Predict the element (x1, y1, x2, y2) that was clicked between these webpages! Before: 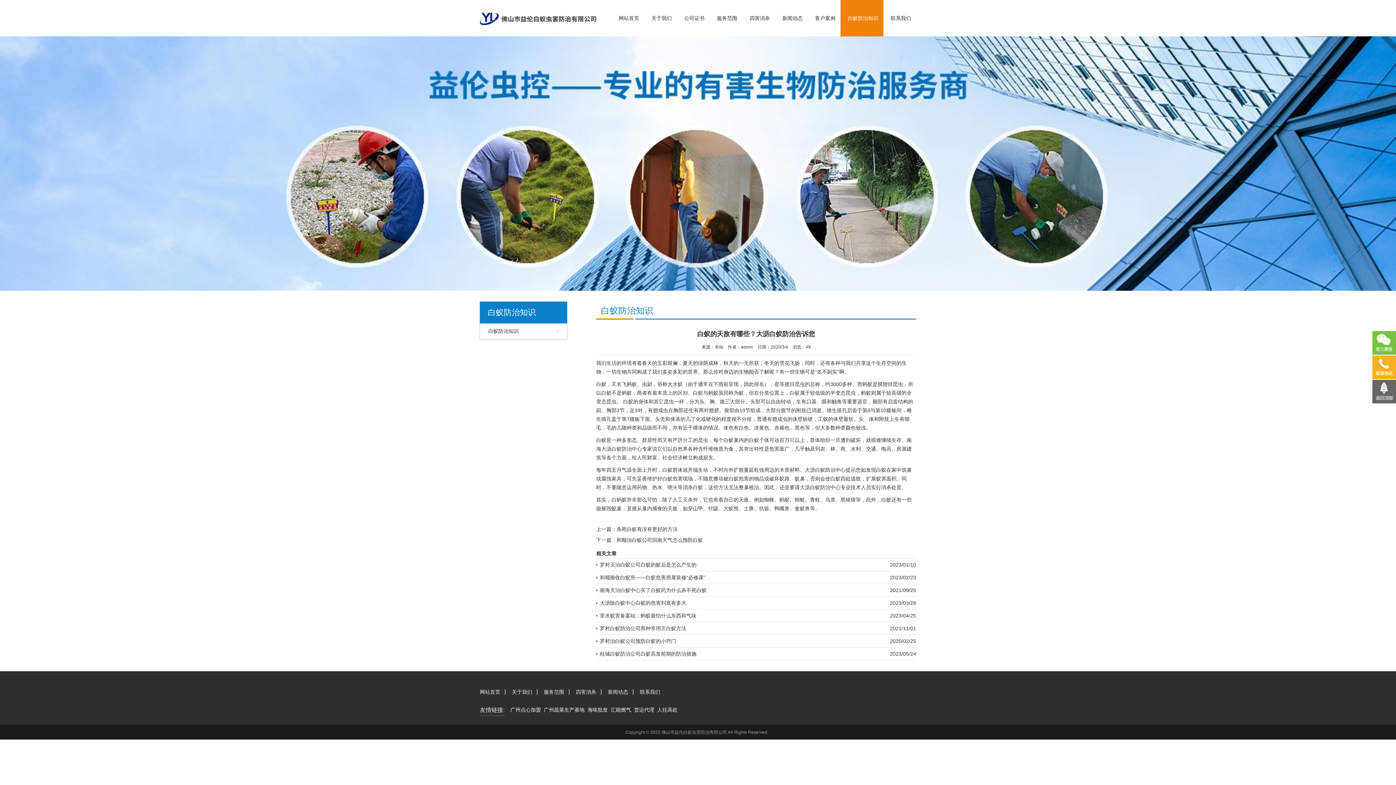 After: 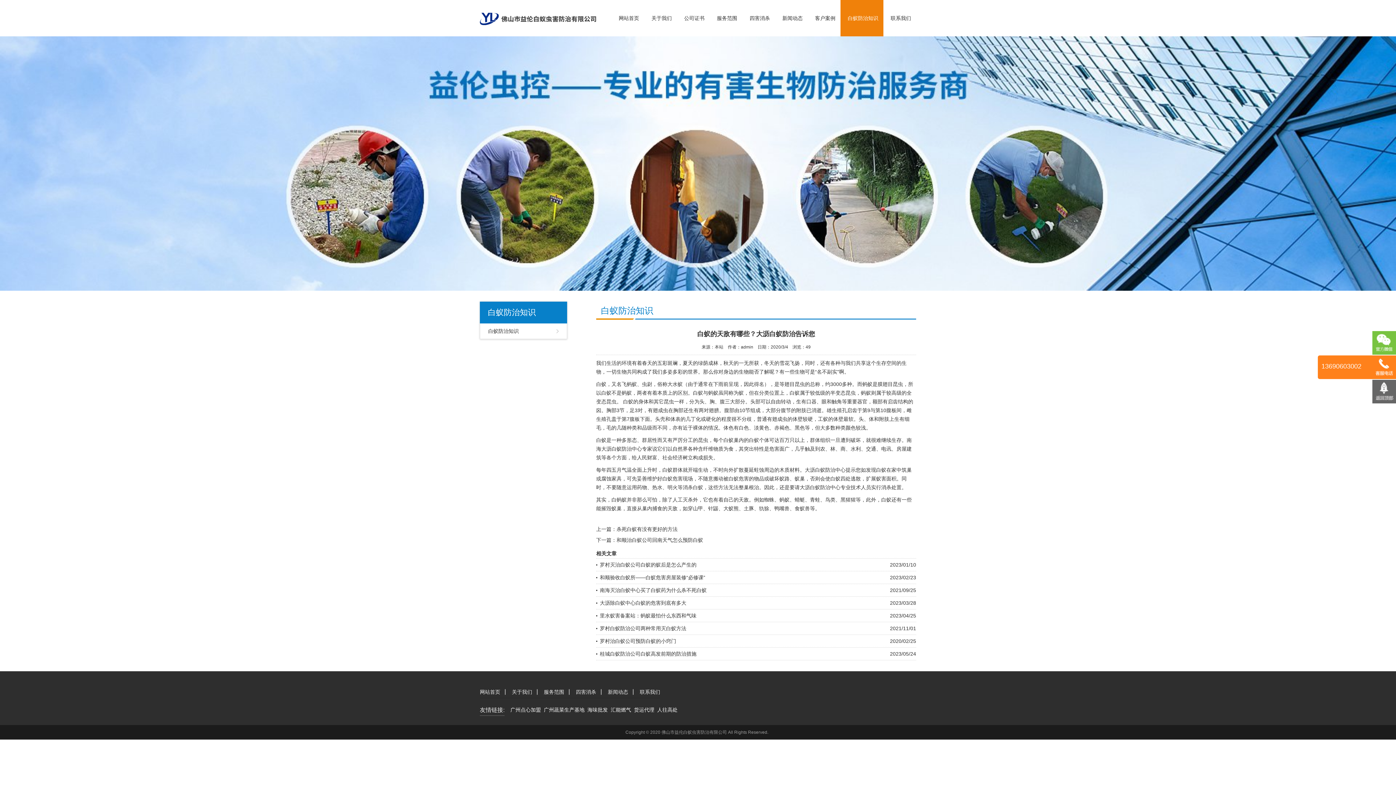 Action: bbox: (1372, 355, 1396, 379)